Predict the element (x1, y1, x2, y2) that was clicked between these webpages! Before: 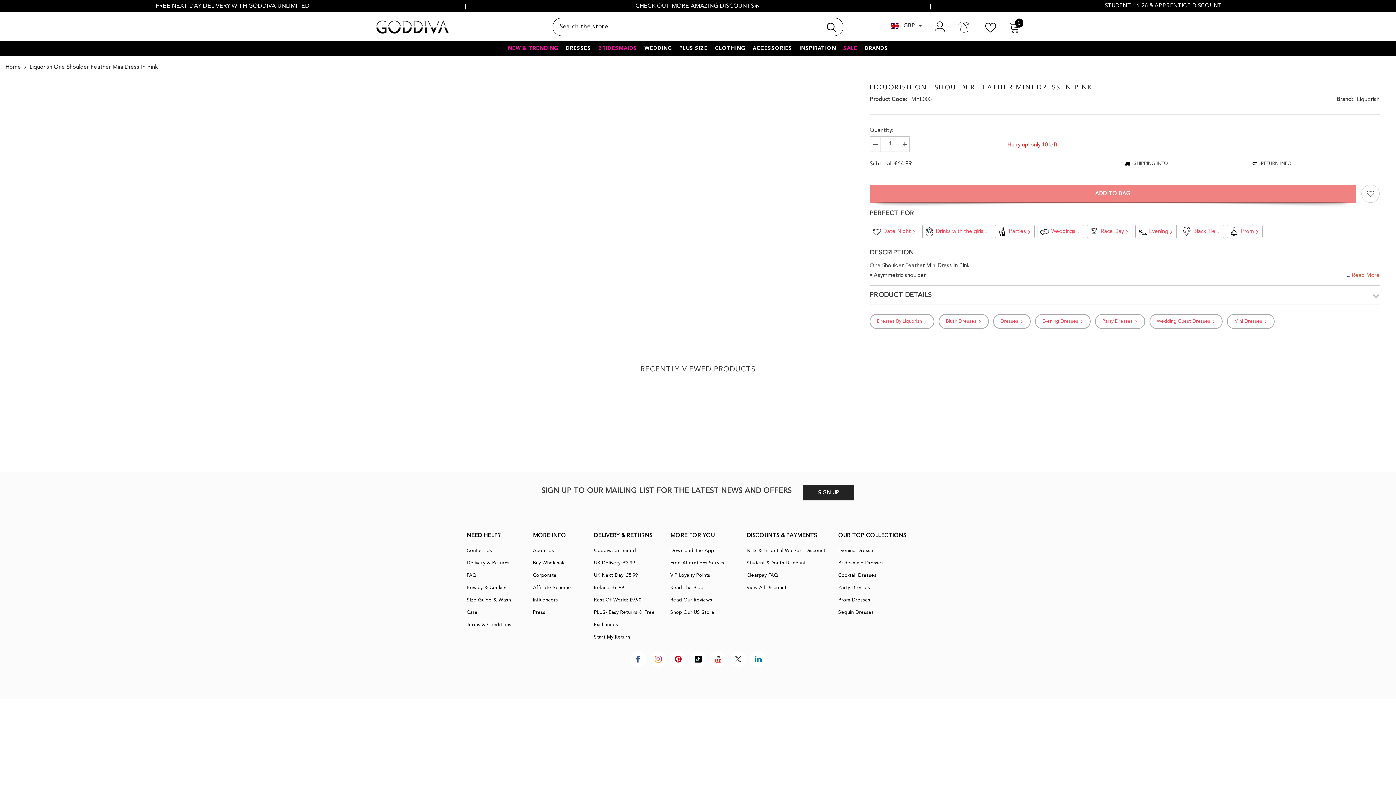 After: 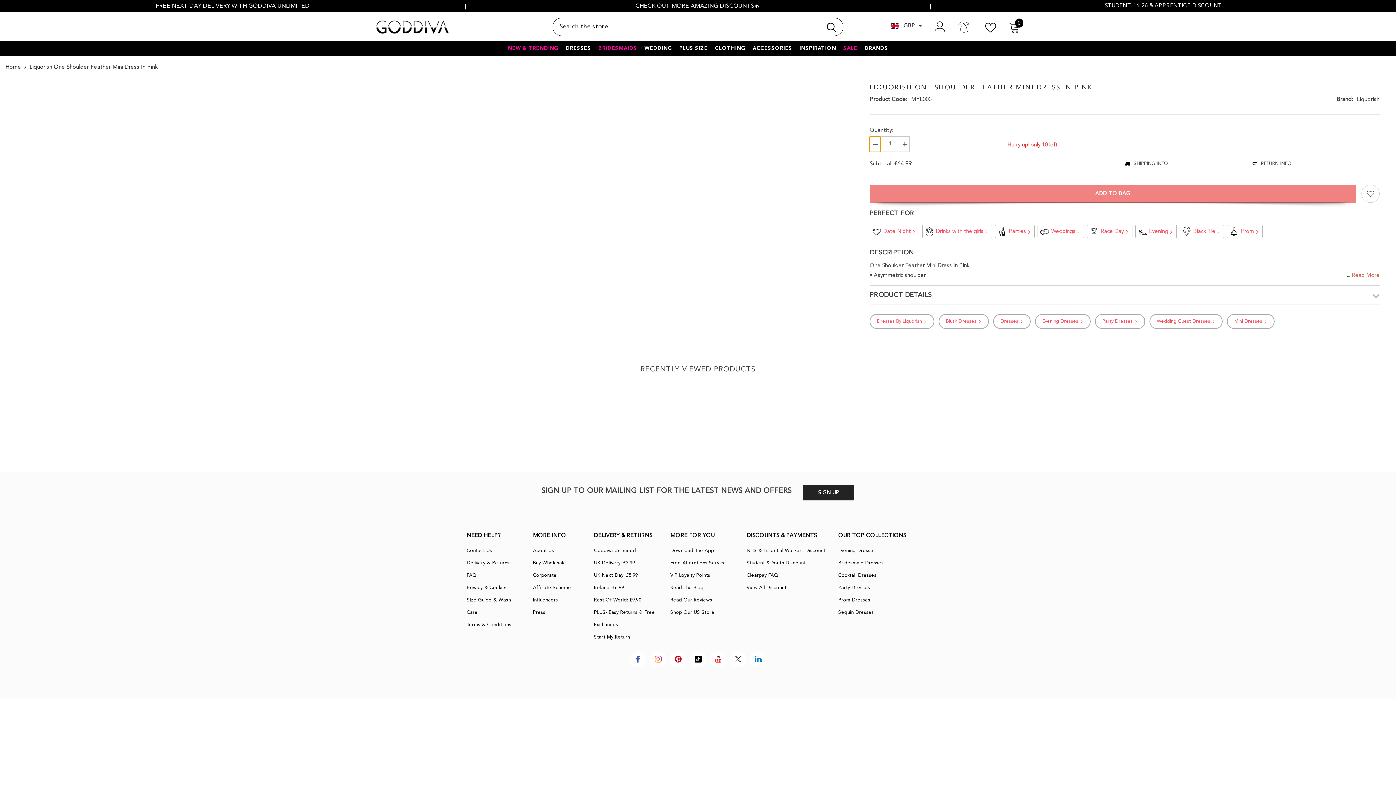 Action: bbox: (869, 136, 880, 152) label: Decrease quantity for Liquorish One Shoulder Feather Mini Dress In Pink